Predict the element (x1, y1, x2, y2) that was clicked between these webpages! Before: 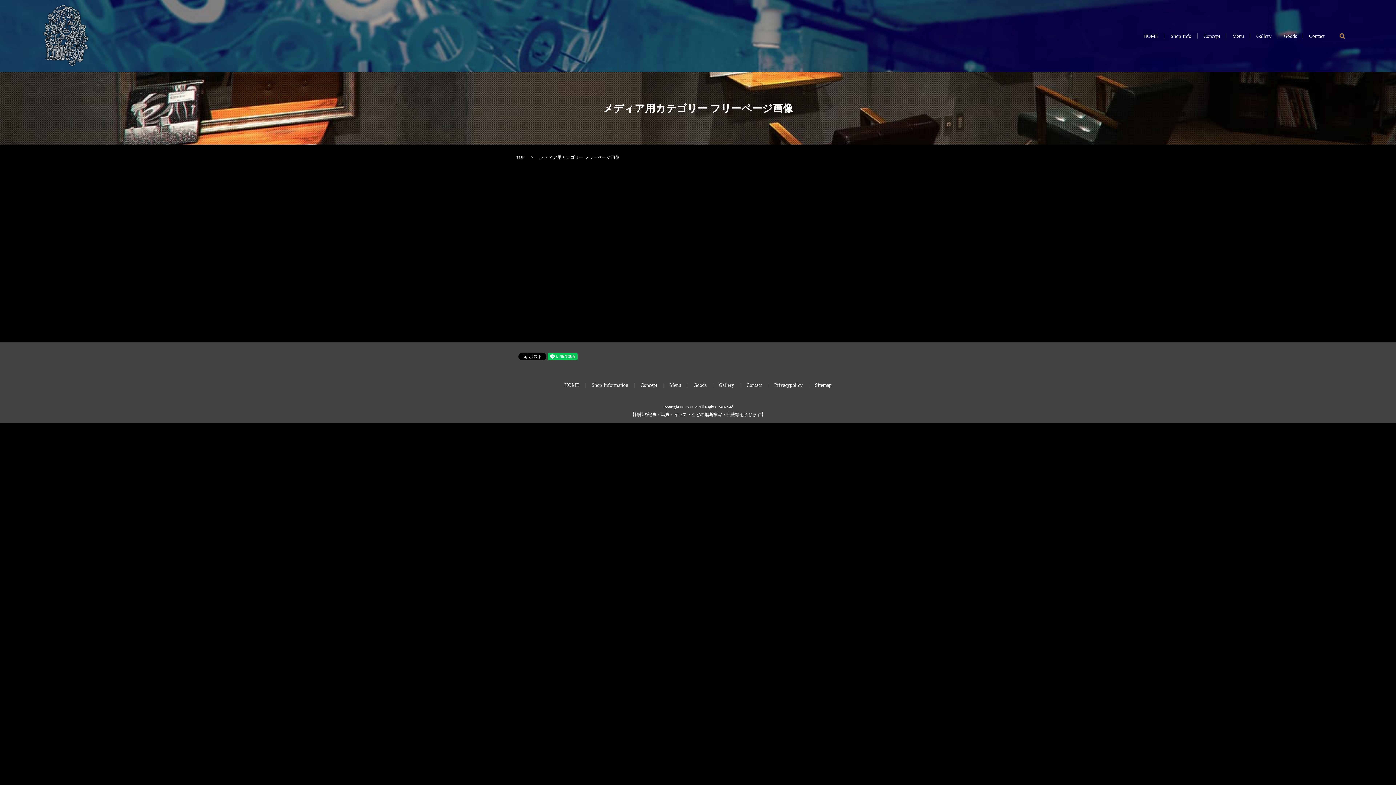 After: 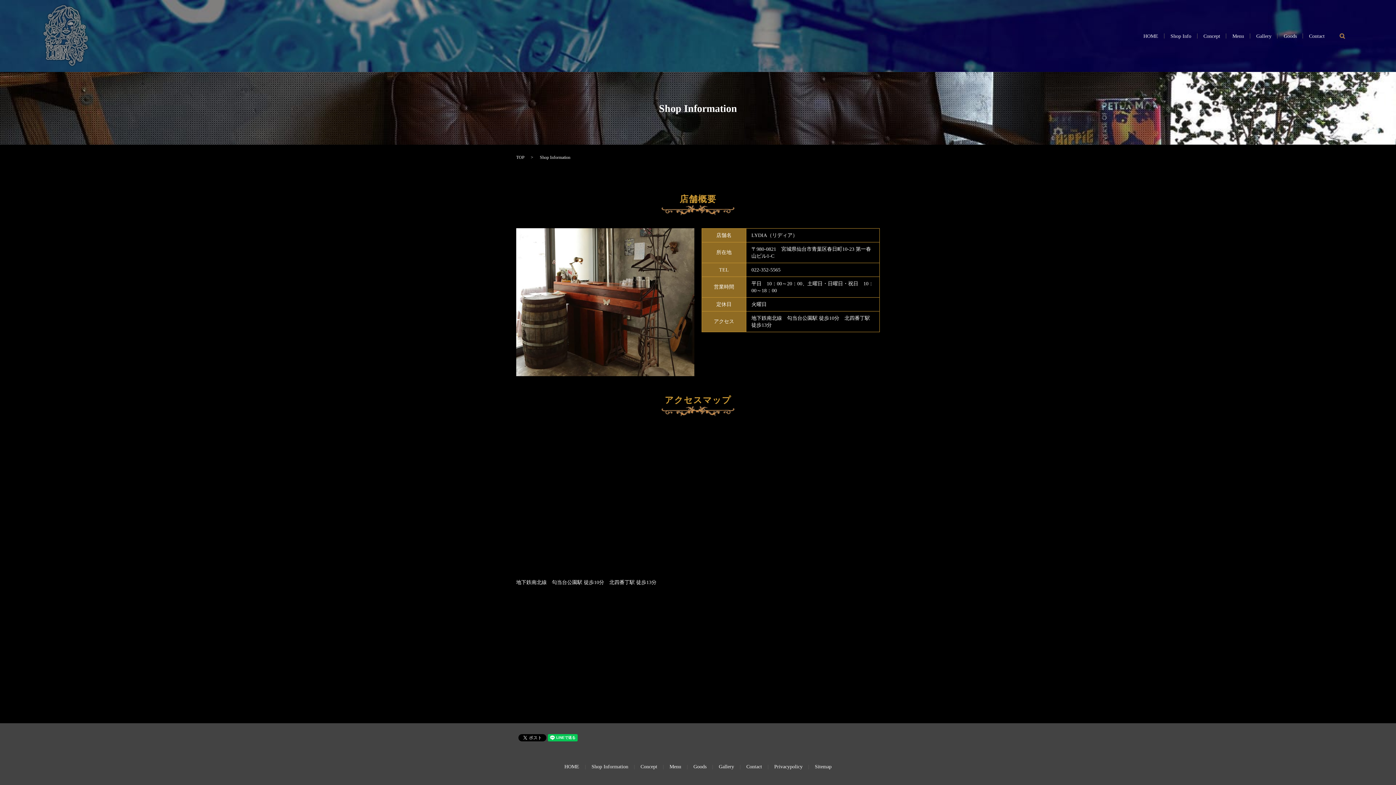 Action: label: Shop Info bbox: (1170, 31, 1191, 40)